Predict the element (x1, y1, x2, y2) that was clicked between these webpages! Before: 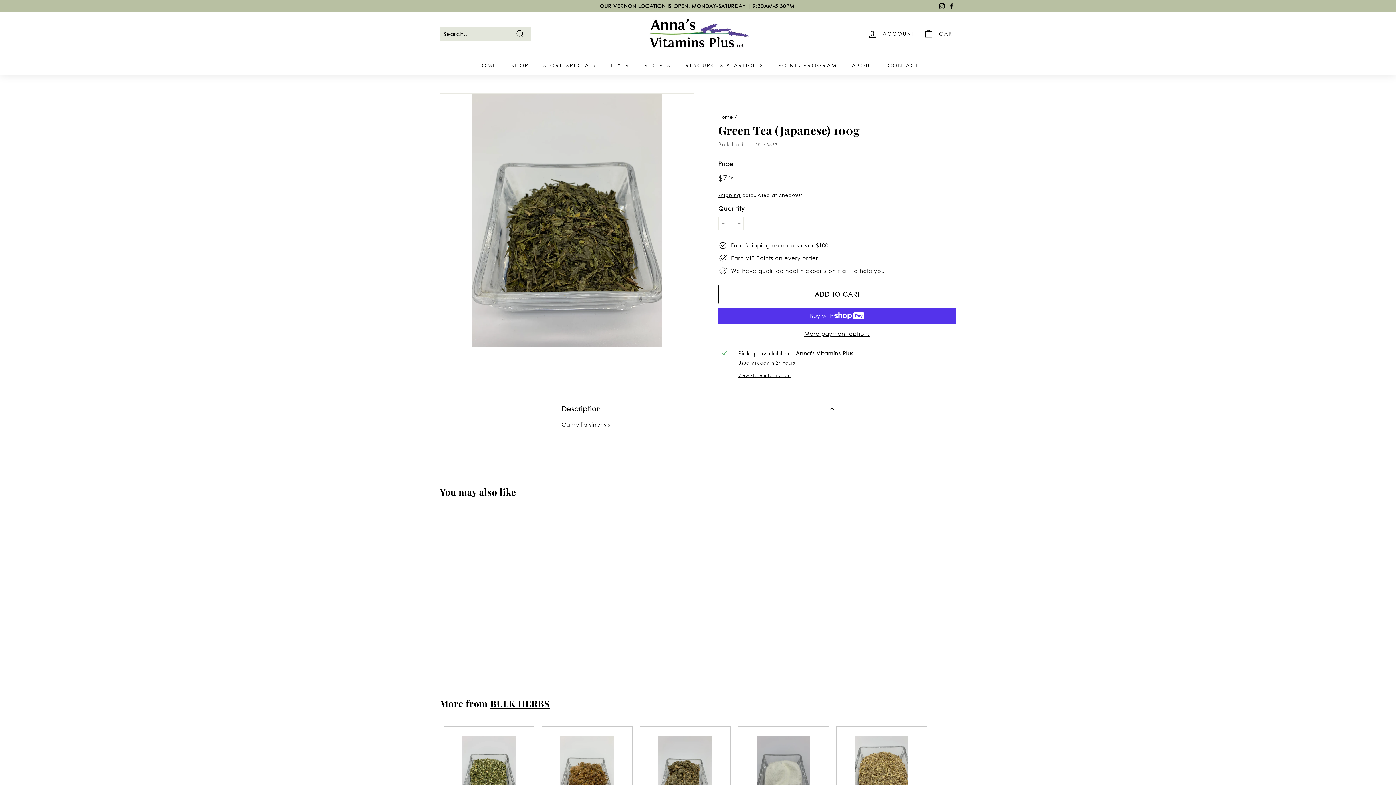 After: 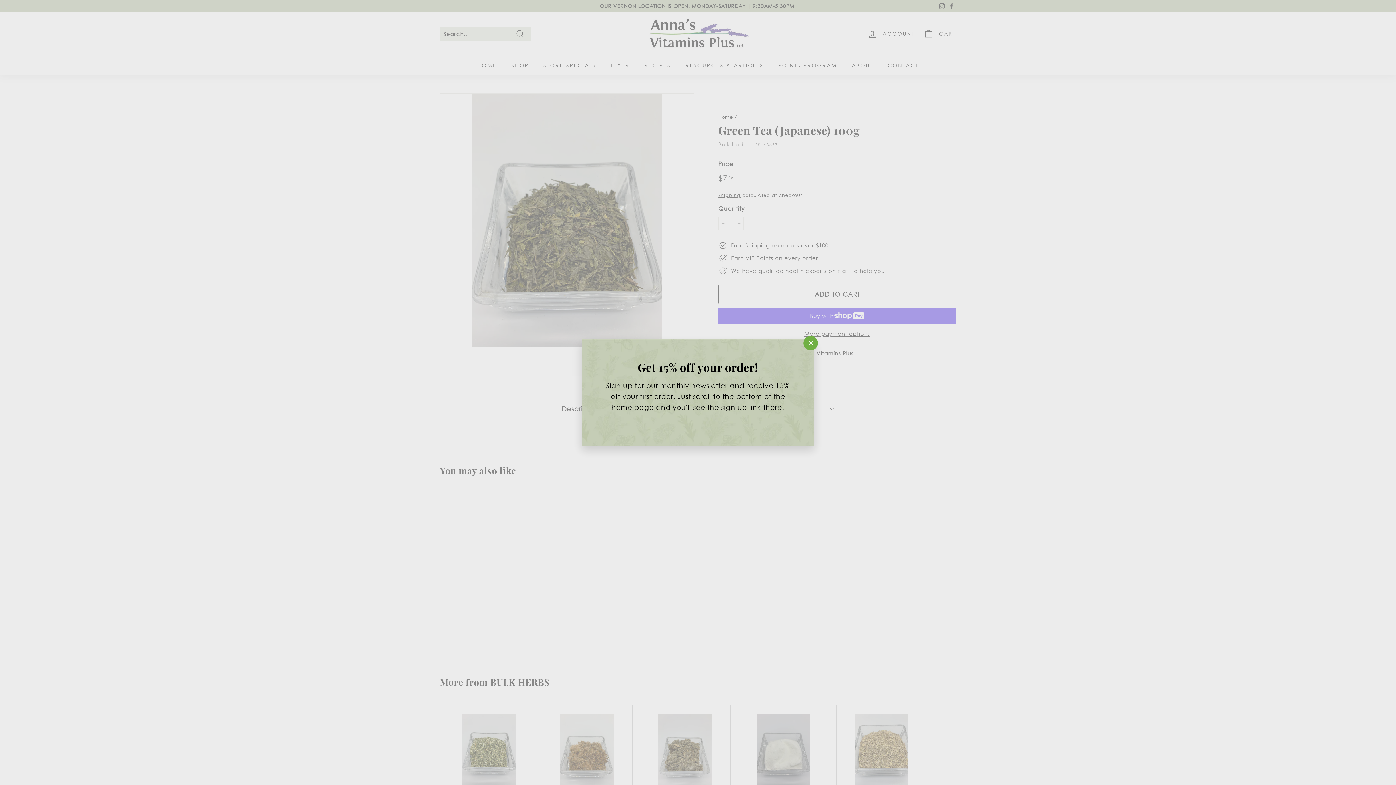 Action: label: Description bbox: (561, 398, 834, 420)